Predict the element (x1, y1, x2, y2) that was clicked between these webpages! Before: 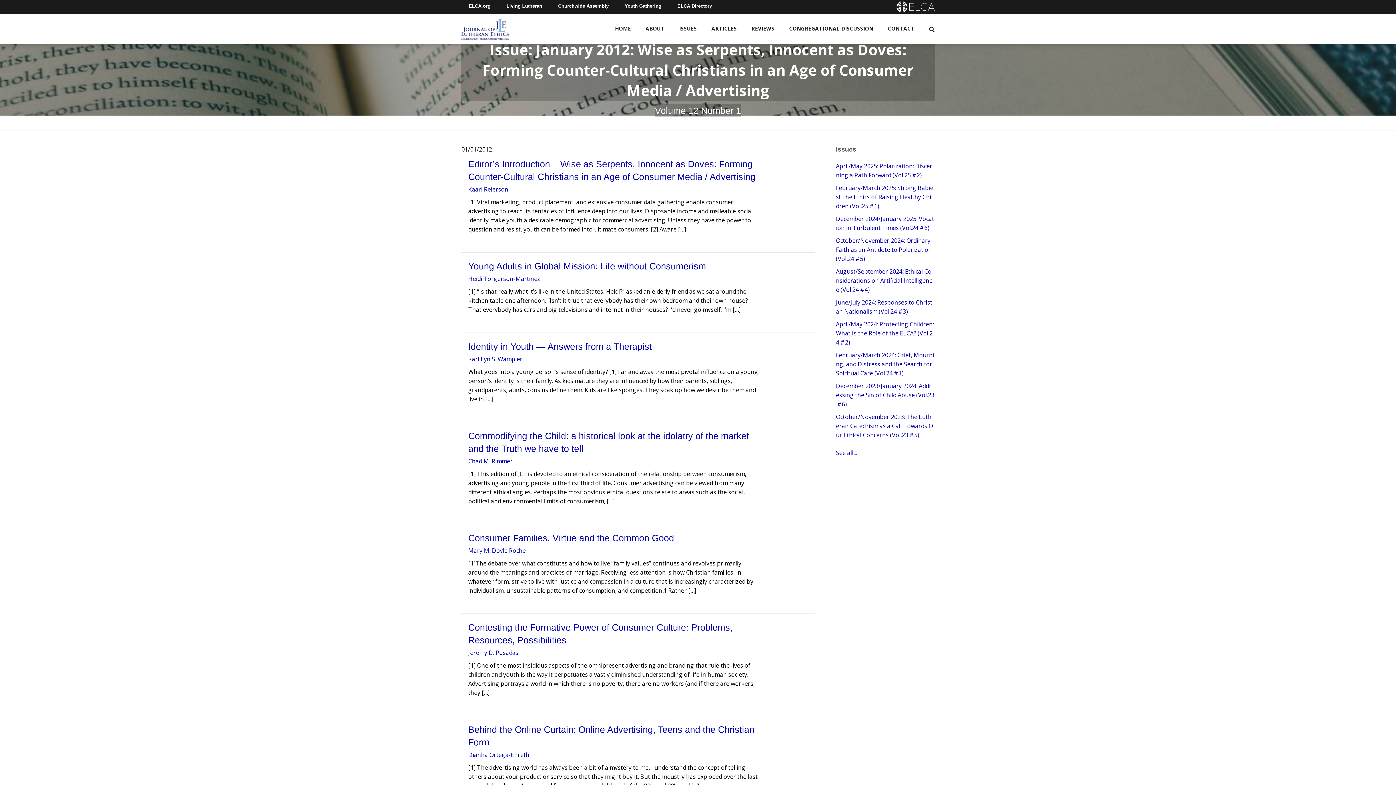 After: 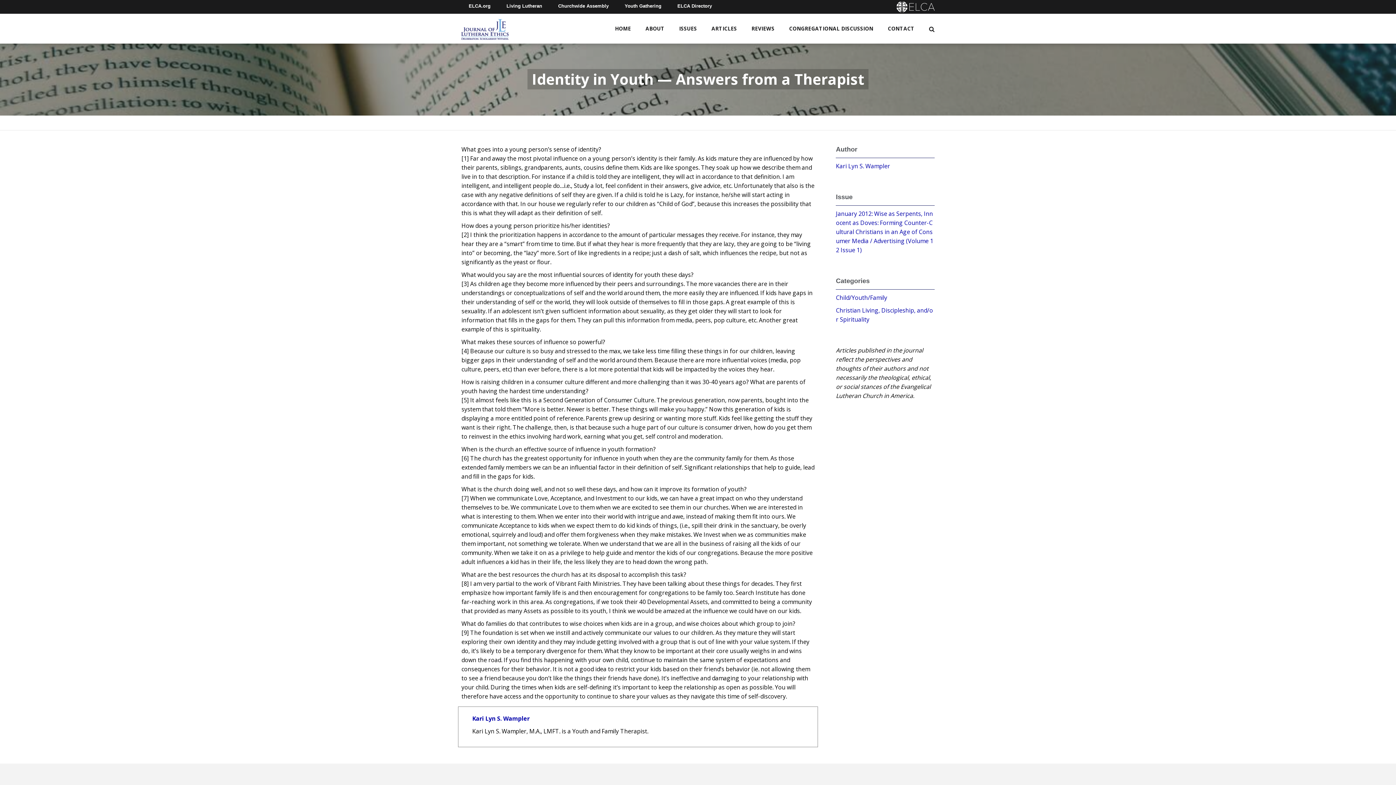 Action: label: Identity in Youth — Answers from a Therapist bbox: (468, 341, 652, 351)